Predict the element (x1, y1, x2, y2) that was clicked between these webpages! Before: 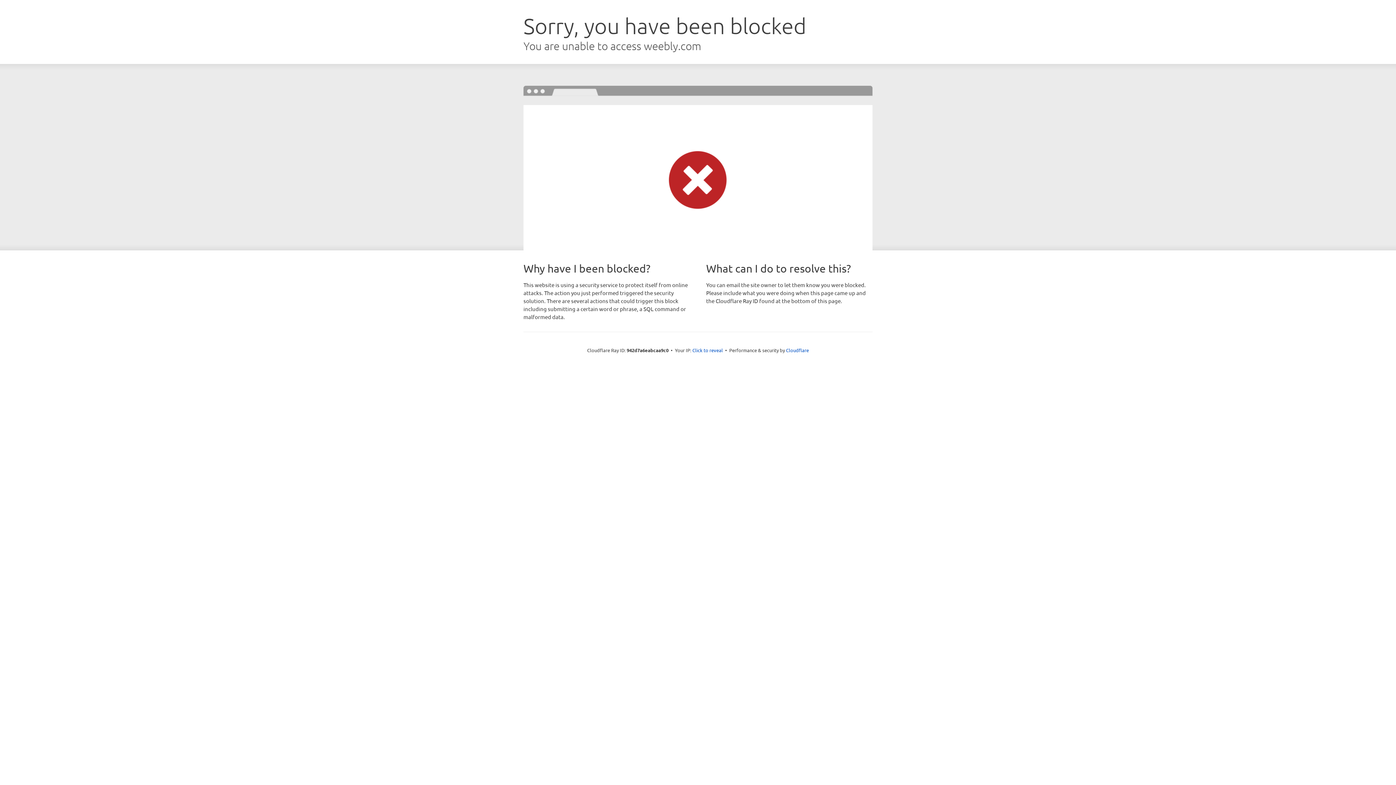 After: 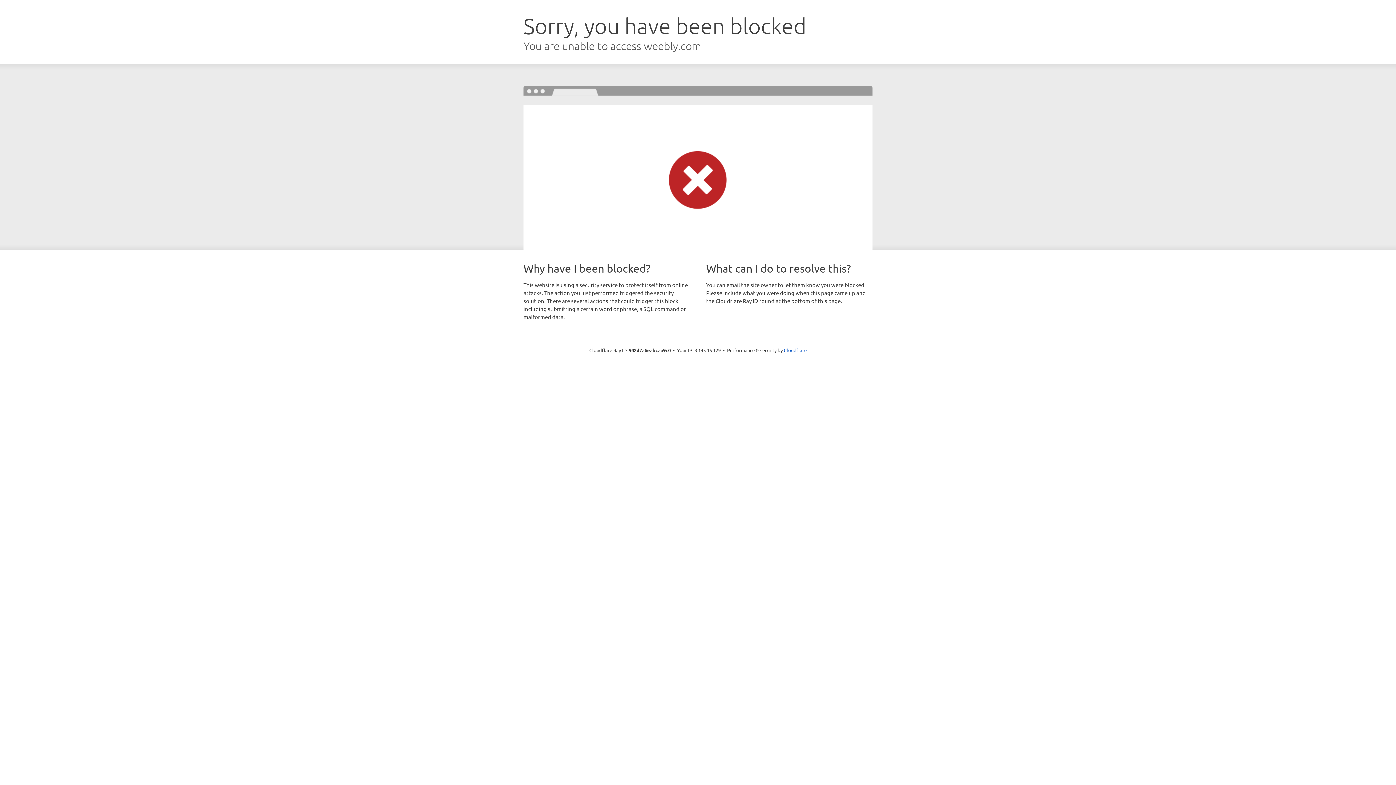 Action: bbox: (692, 346, 723, 353) label: Click to reveal